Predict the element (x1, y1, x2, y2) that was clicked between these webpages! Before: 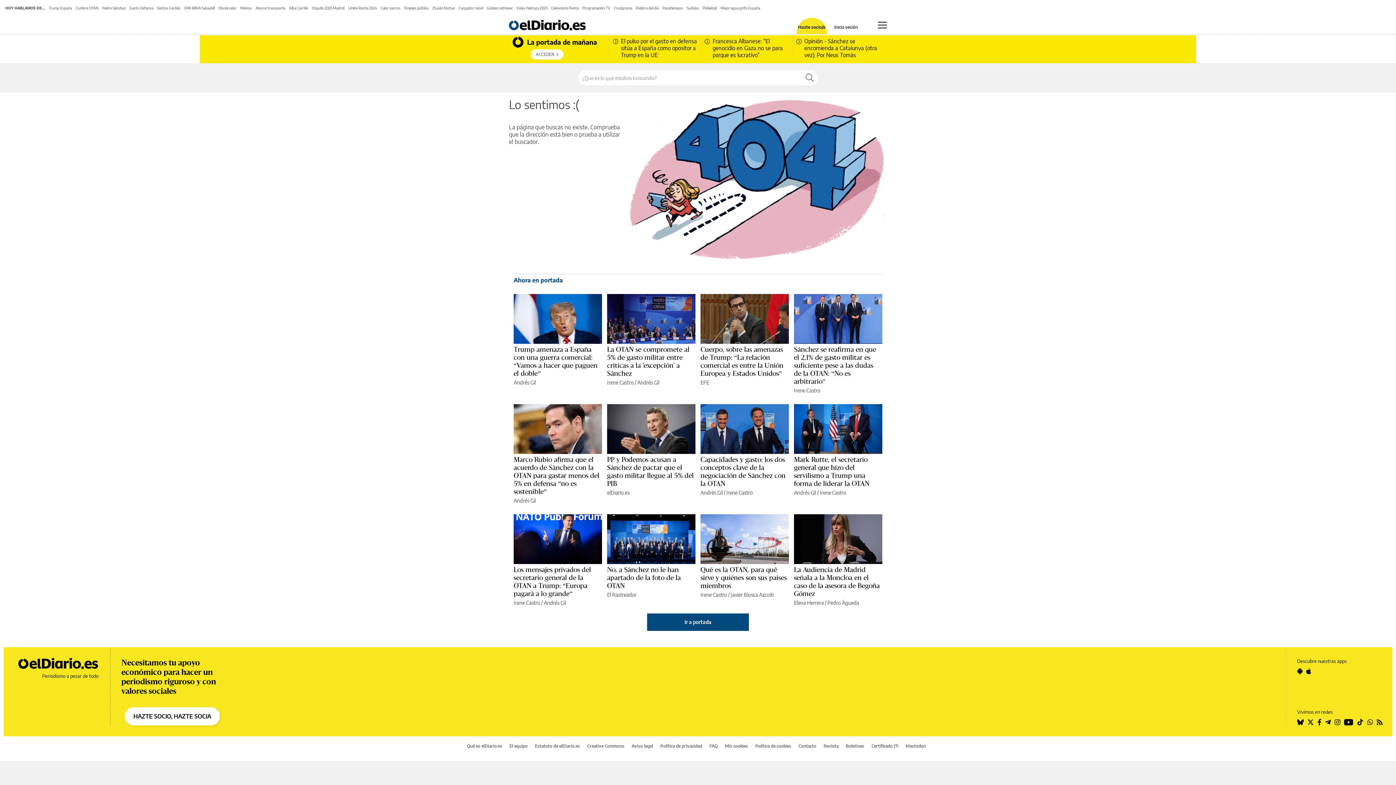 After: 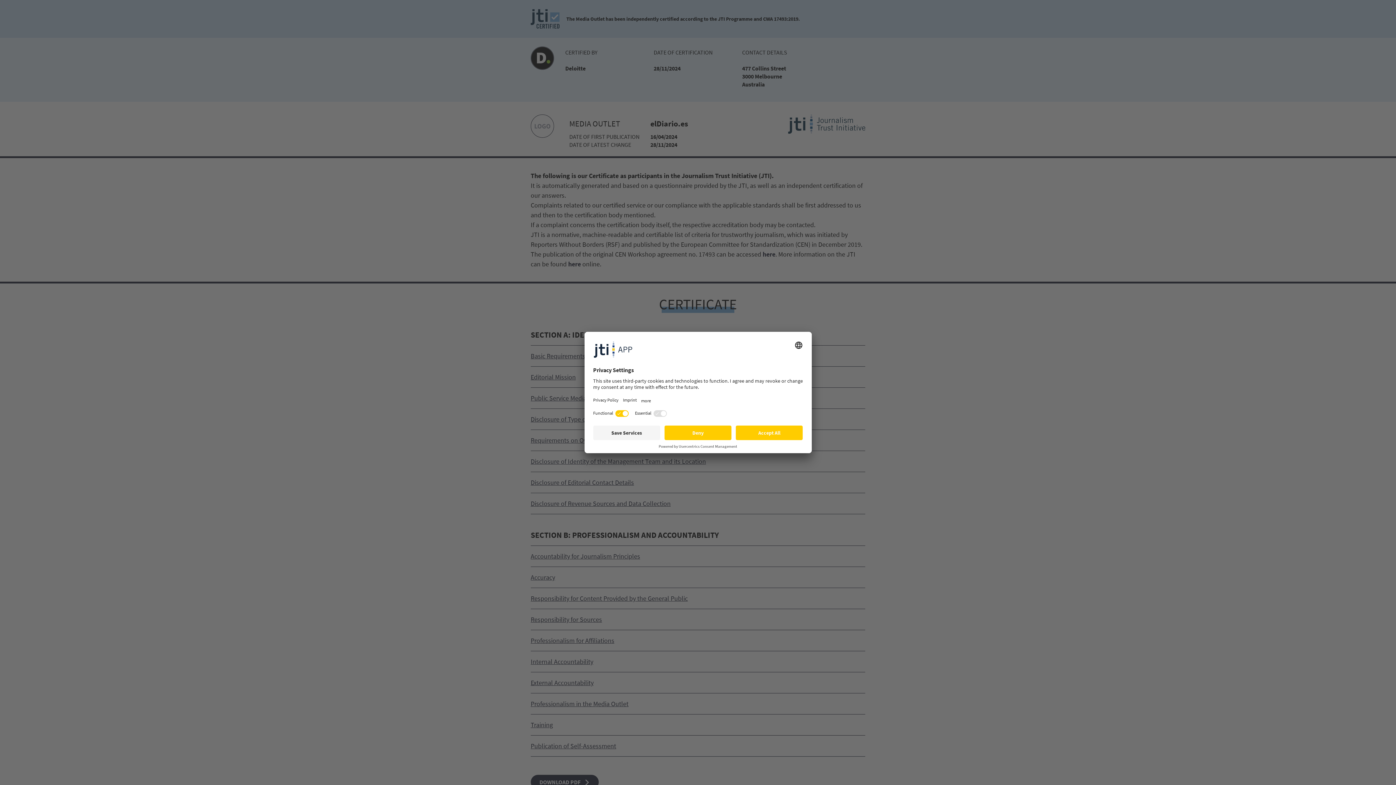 Action: bbox: (871, 743, 898, 748) label: Certificado JTI